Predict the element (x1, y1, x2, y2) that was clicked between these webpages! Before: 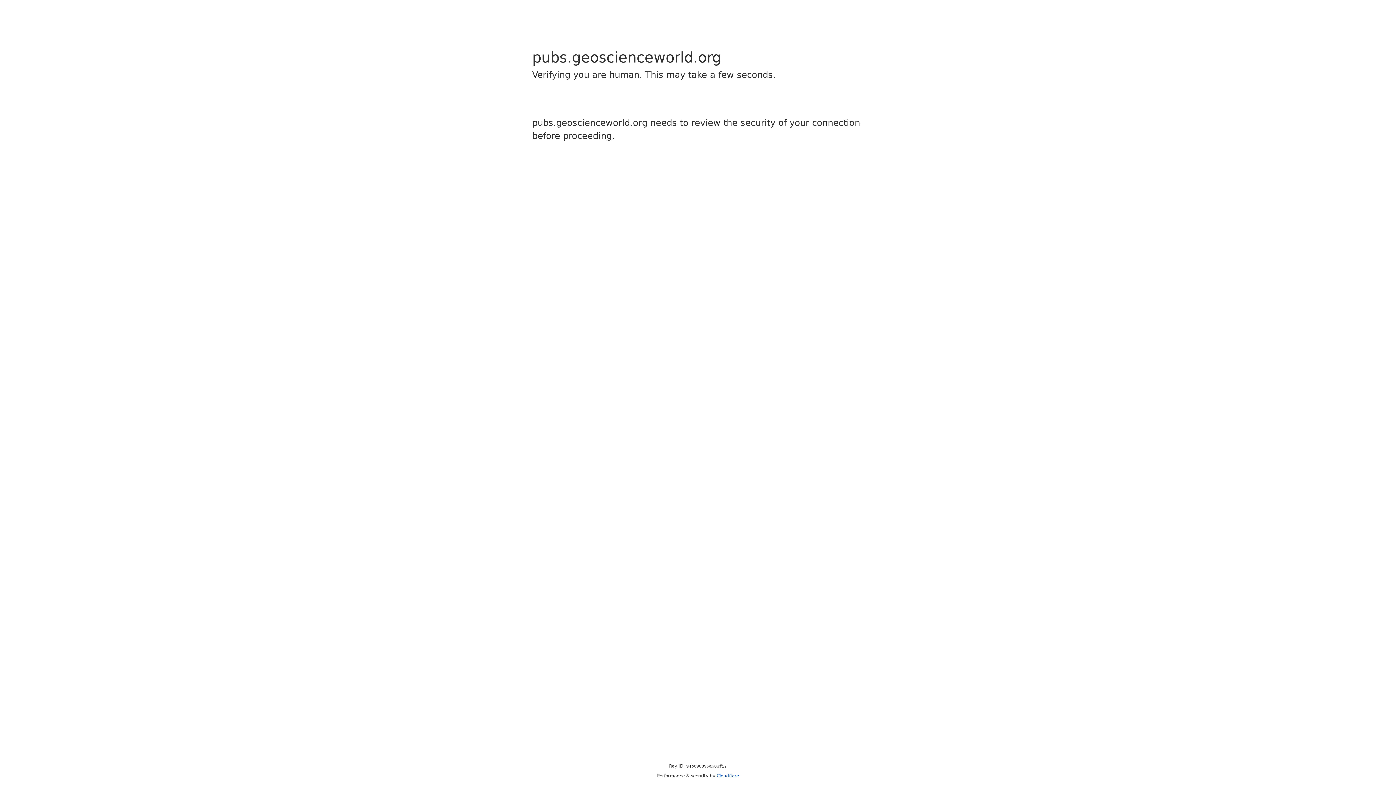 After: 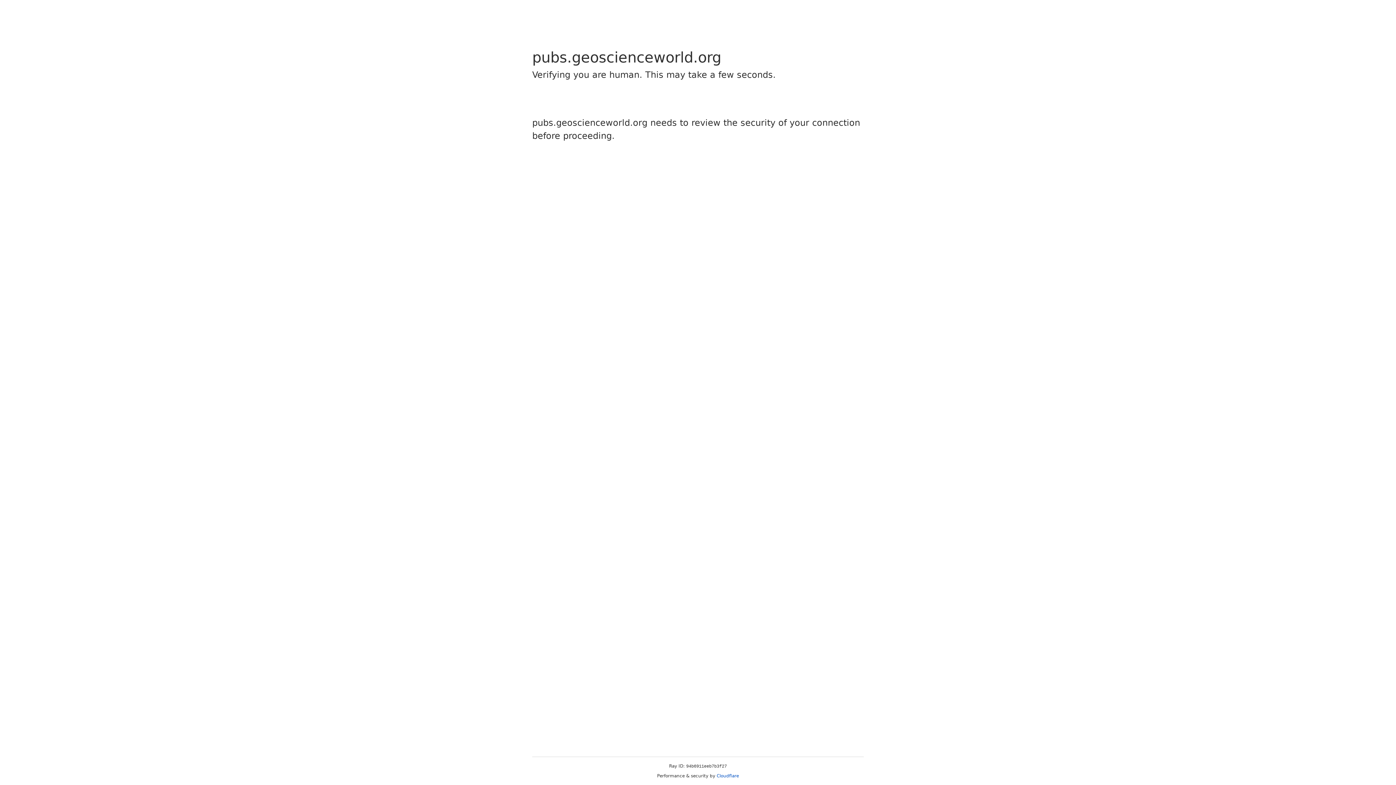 Action: bbox: (716, 773, 739, 778) label: Cloudflare